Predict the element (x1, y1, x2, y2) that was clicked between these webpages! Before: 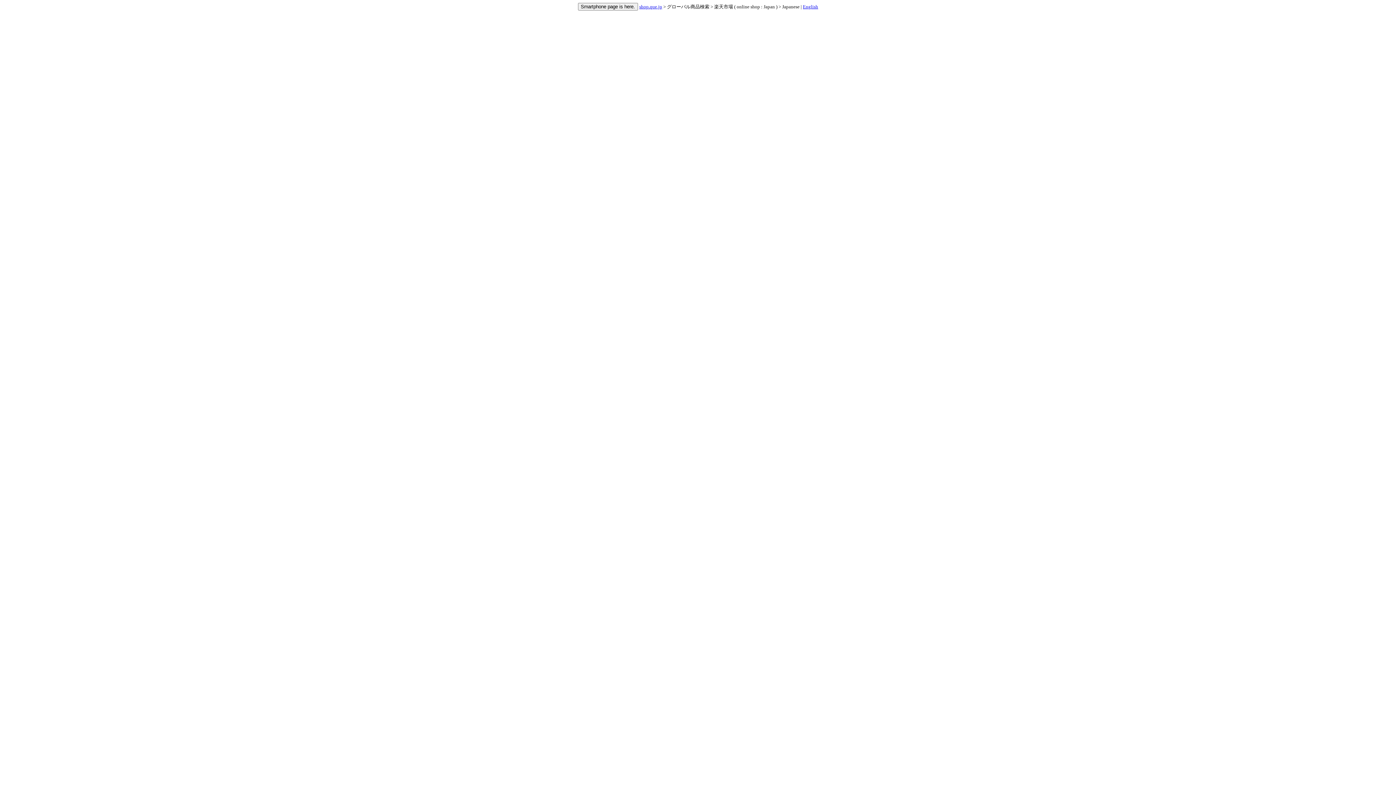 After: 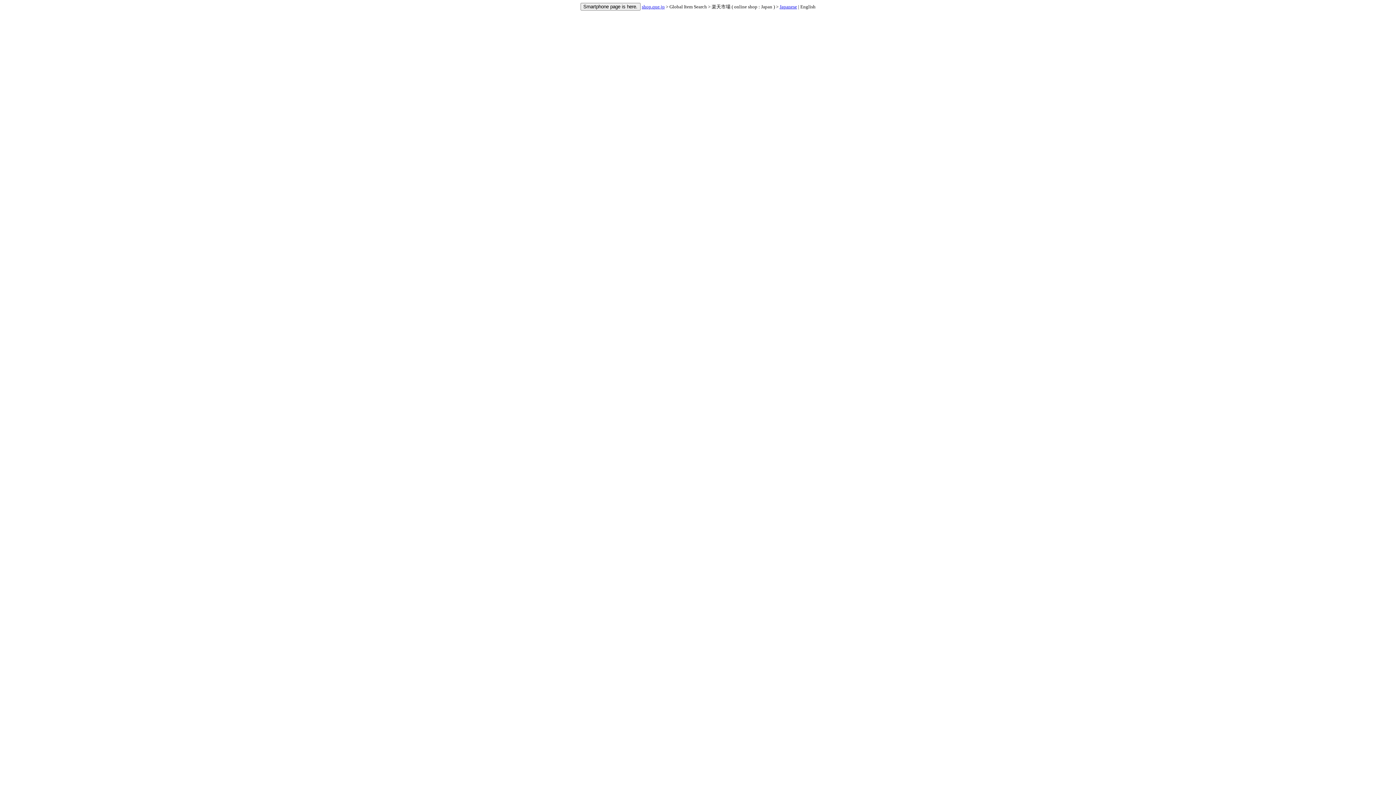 Action: label: English bbox: (803, 4, 818, 9)